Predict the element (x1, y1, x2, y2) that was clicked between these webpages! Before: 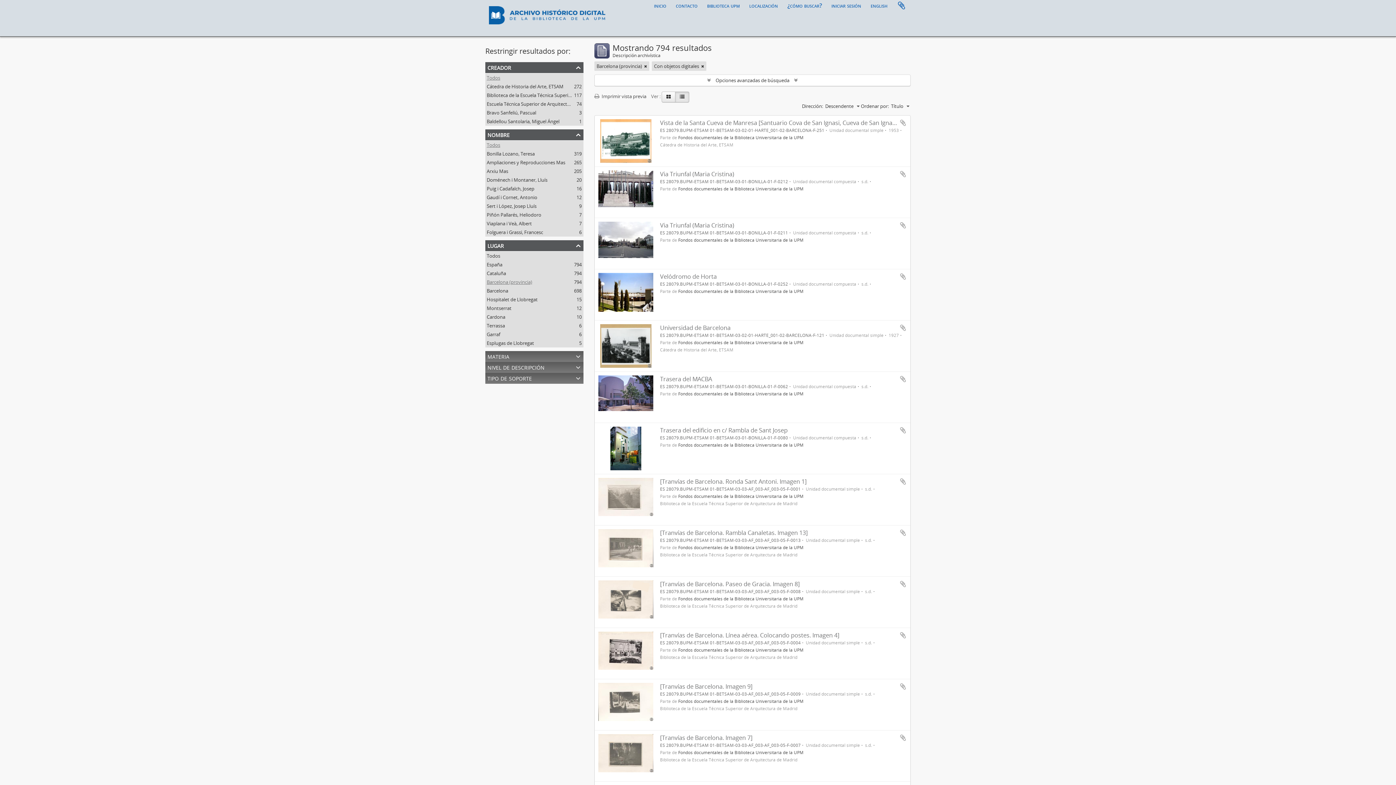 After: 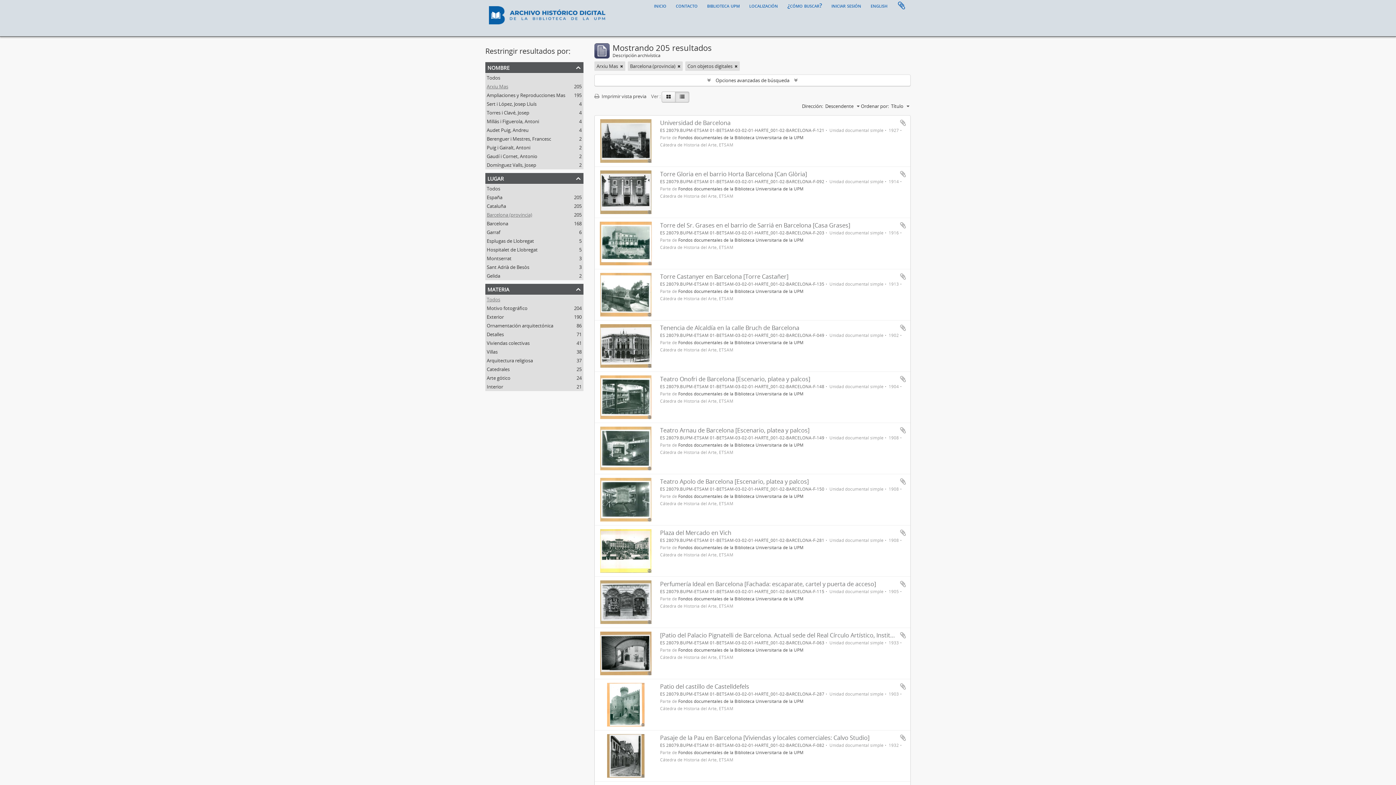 Action: label: Arxiu Mas
, 205 resultados bbox: (486, 168, 508, 174)